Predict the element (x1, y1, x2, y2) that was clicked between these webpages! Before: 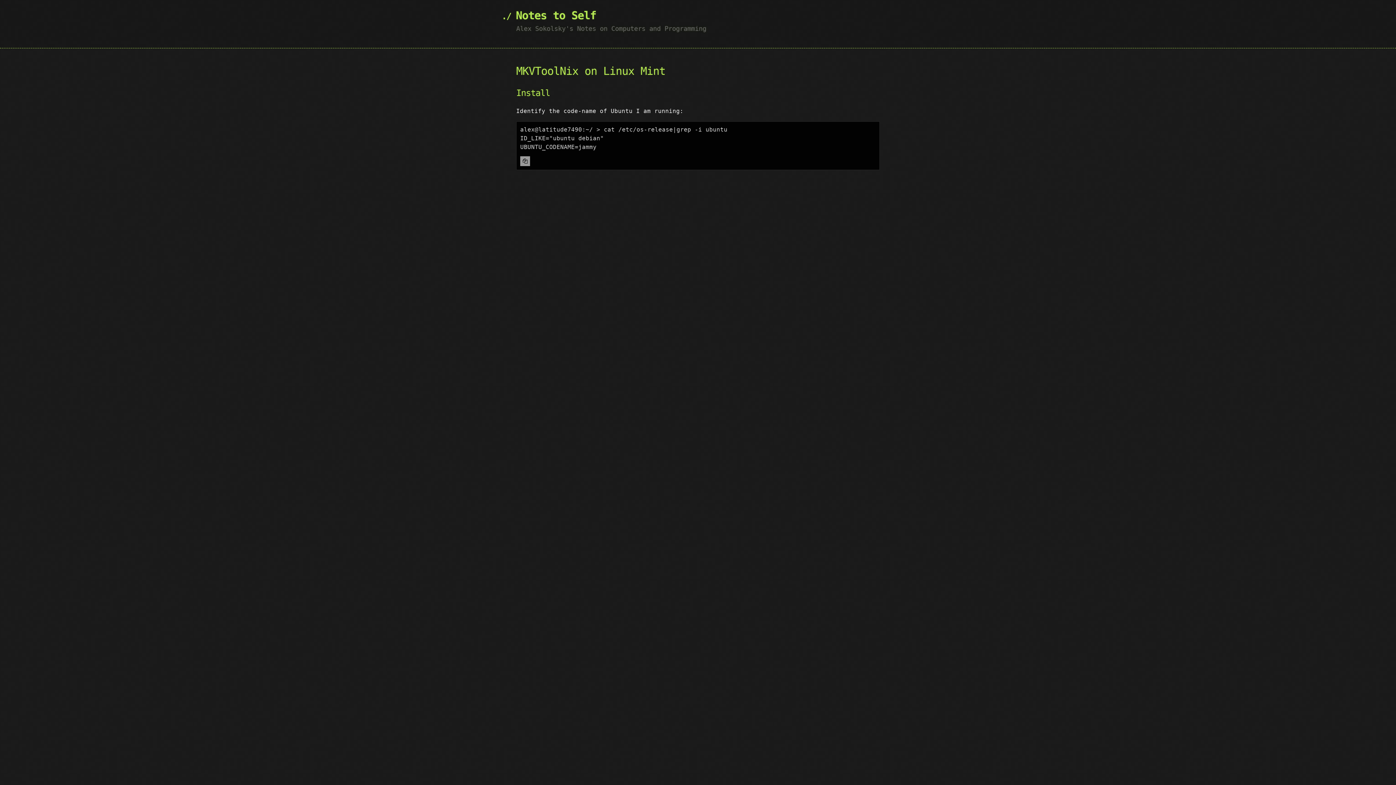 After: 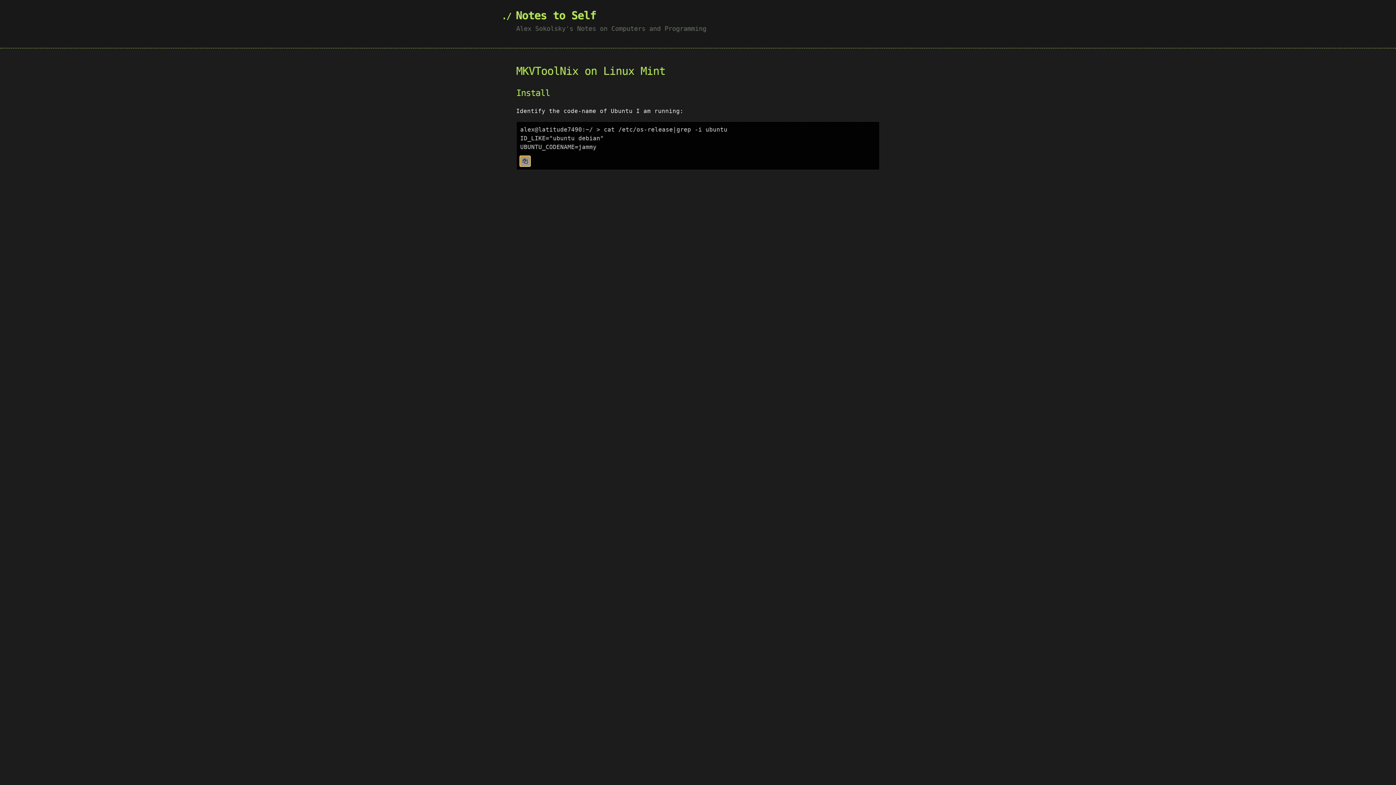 Action: bbox: (520, 156, 530, 166)